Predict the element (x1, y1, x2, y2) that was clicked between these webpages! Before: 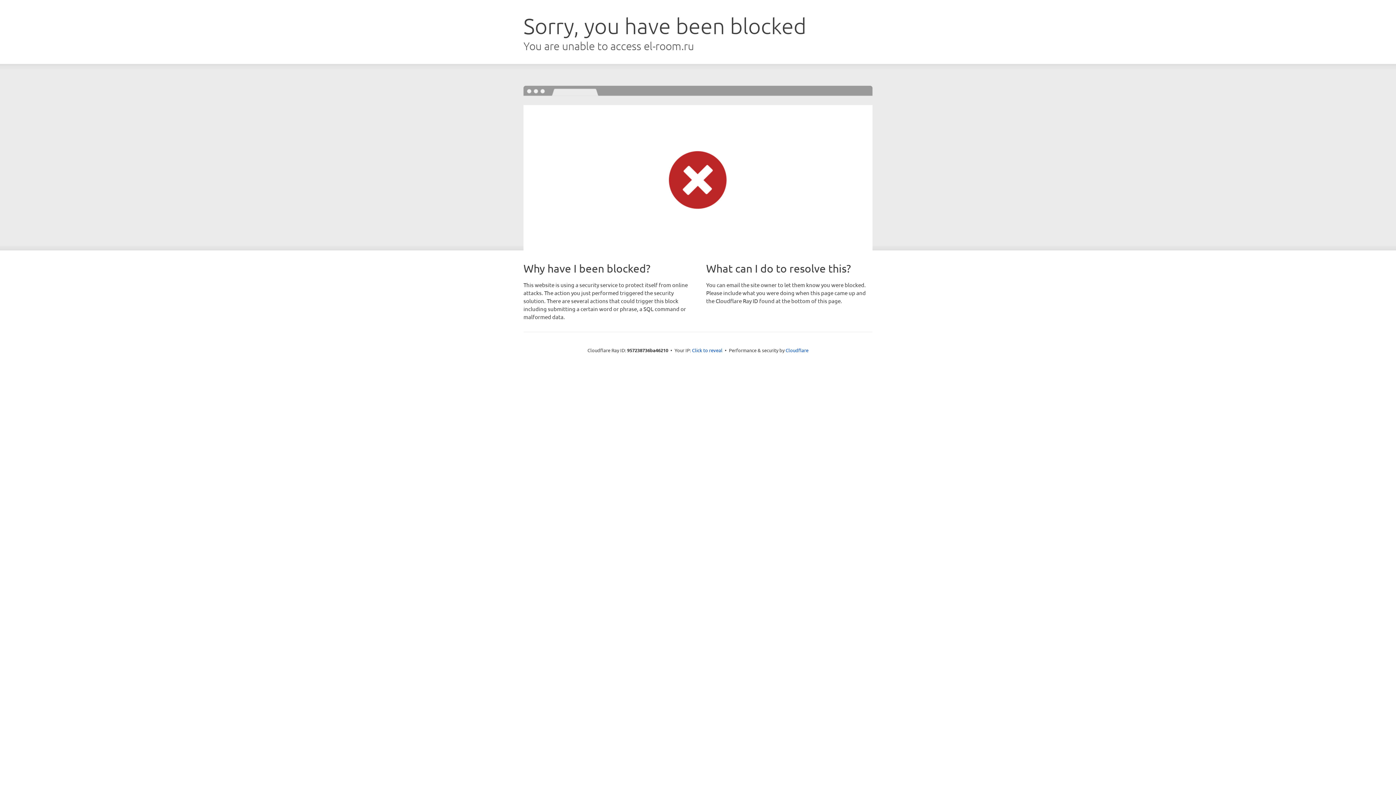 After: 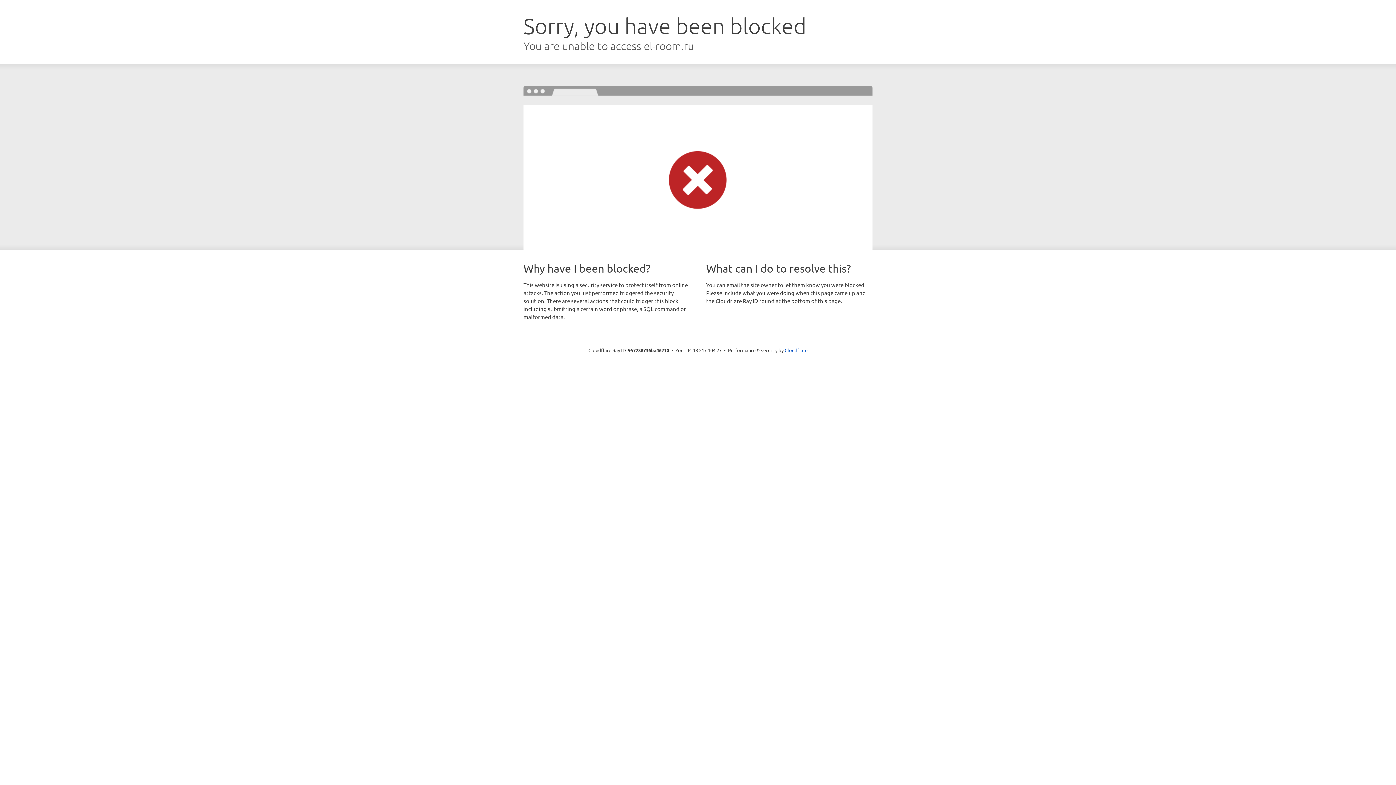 Action: label: Click to reveal bbox: (692, 346, 722, 353)